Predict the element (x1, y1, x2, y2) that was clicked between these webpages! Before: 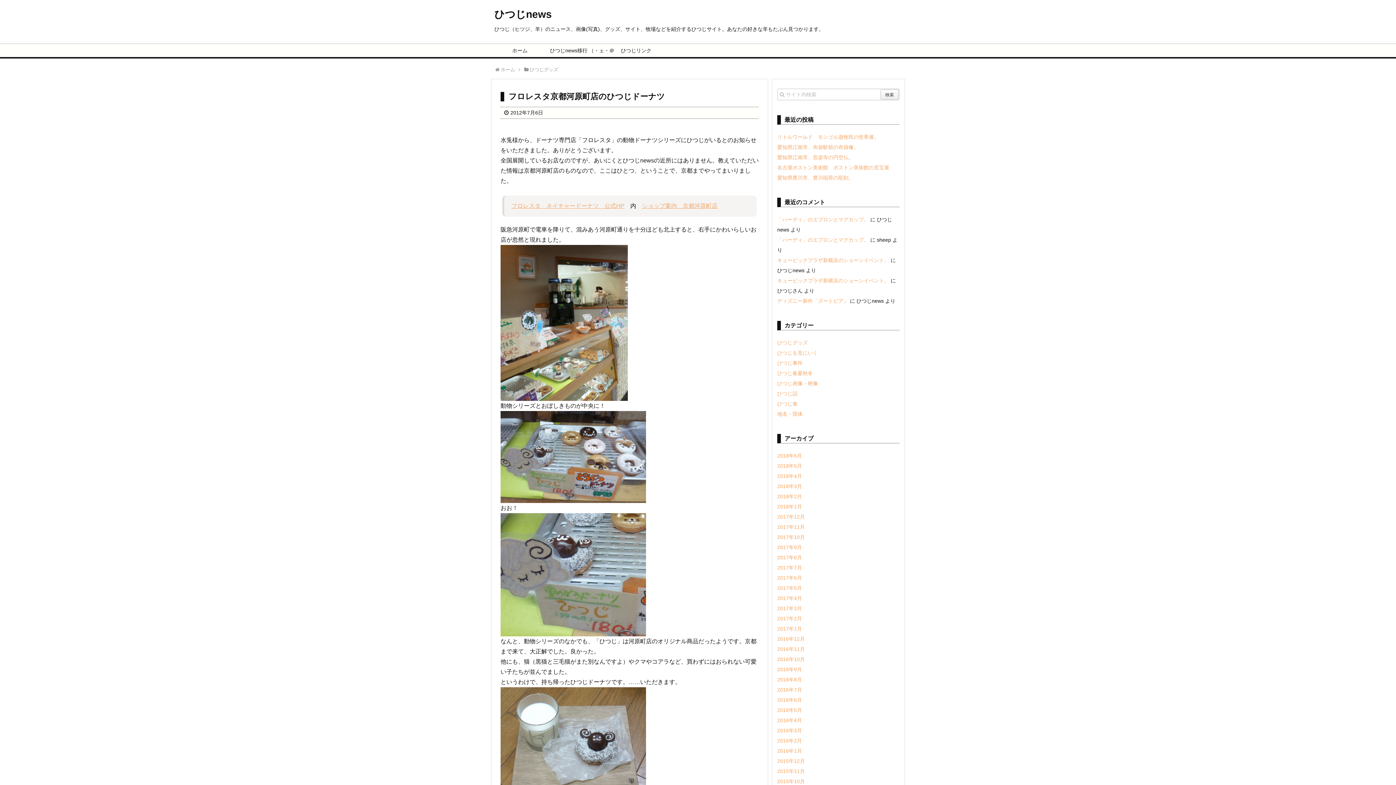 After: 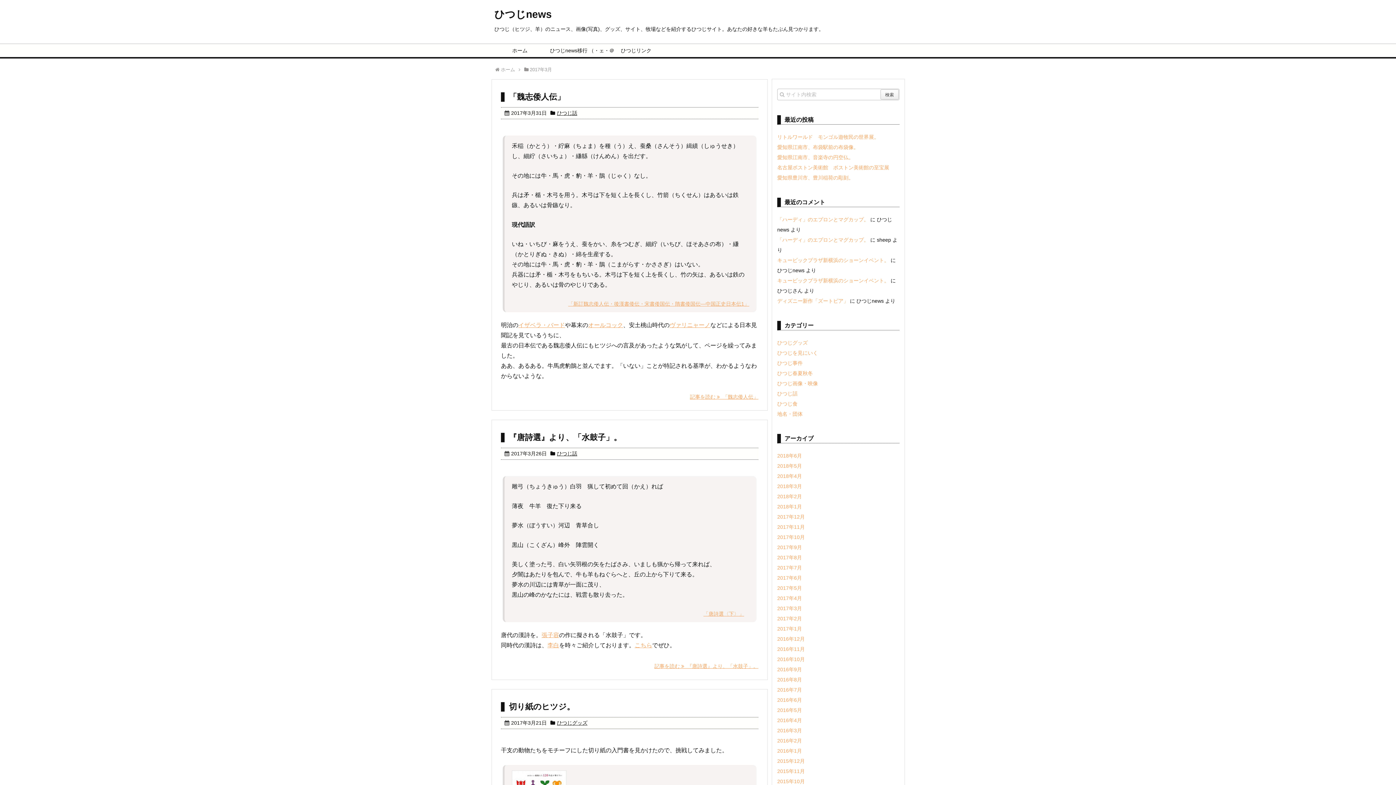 Action: bbox: (777, 605, 802, 611) label: 2017年3月